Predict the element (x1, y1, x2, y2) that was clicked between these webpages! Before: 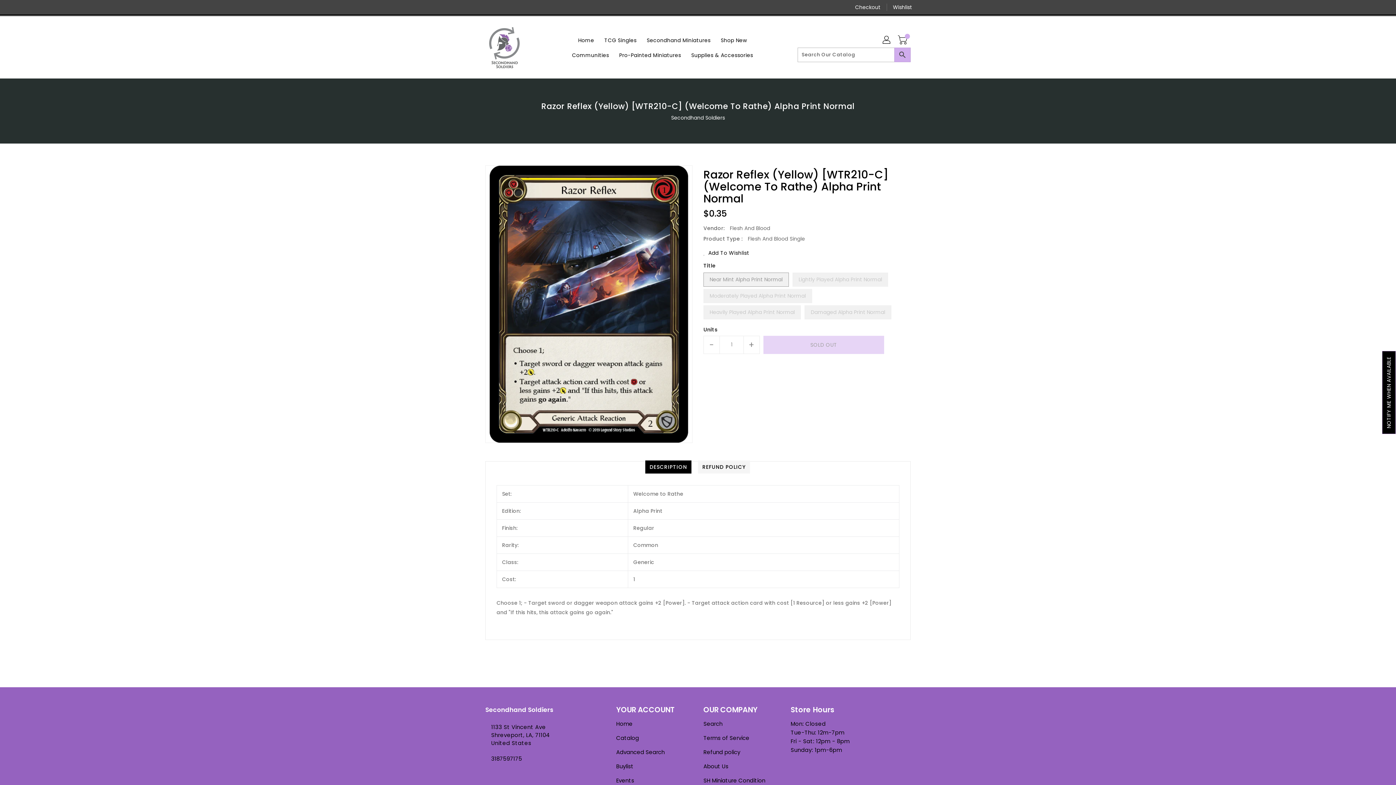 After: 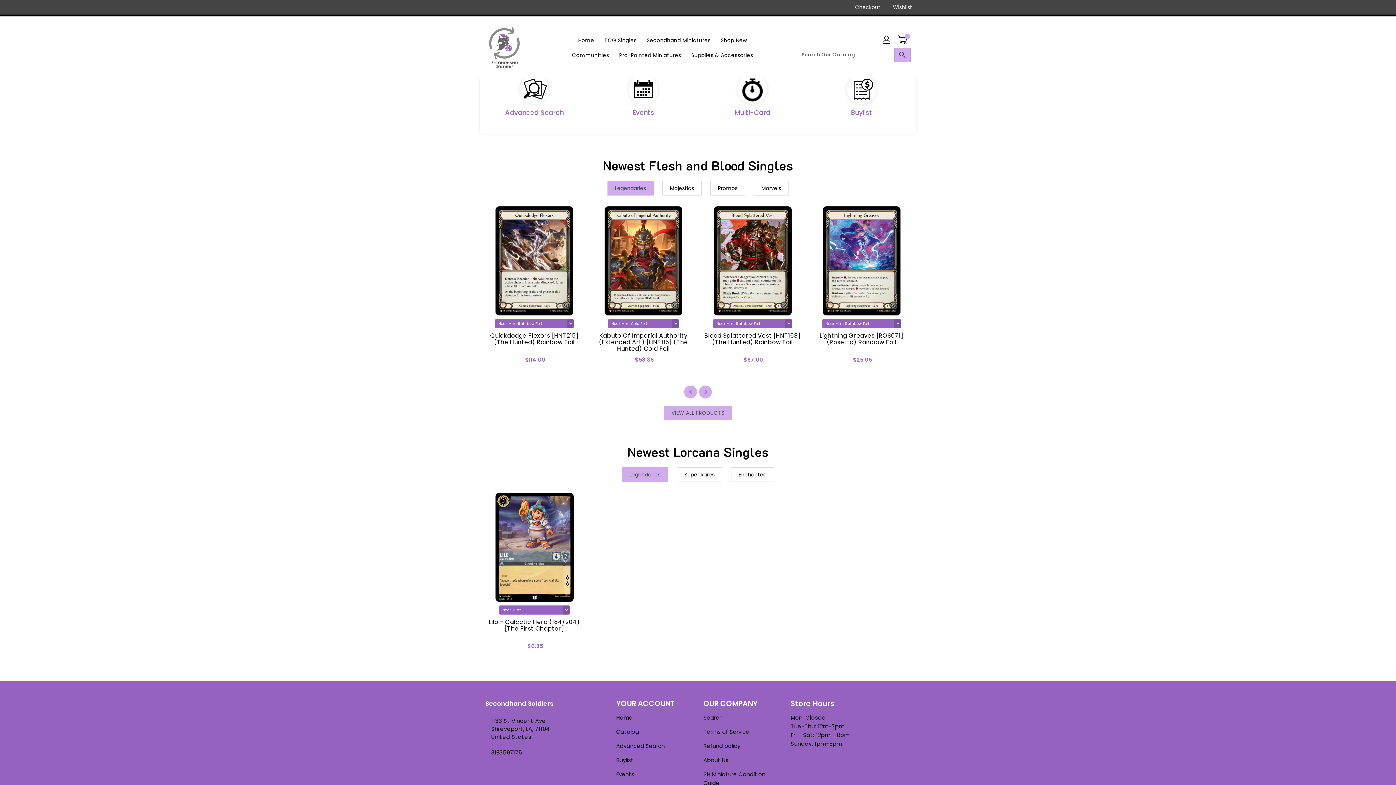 Action: bbox: (671, 114, 725, 121) label: Secondhand Soldiers